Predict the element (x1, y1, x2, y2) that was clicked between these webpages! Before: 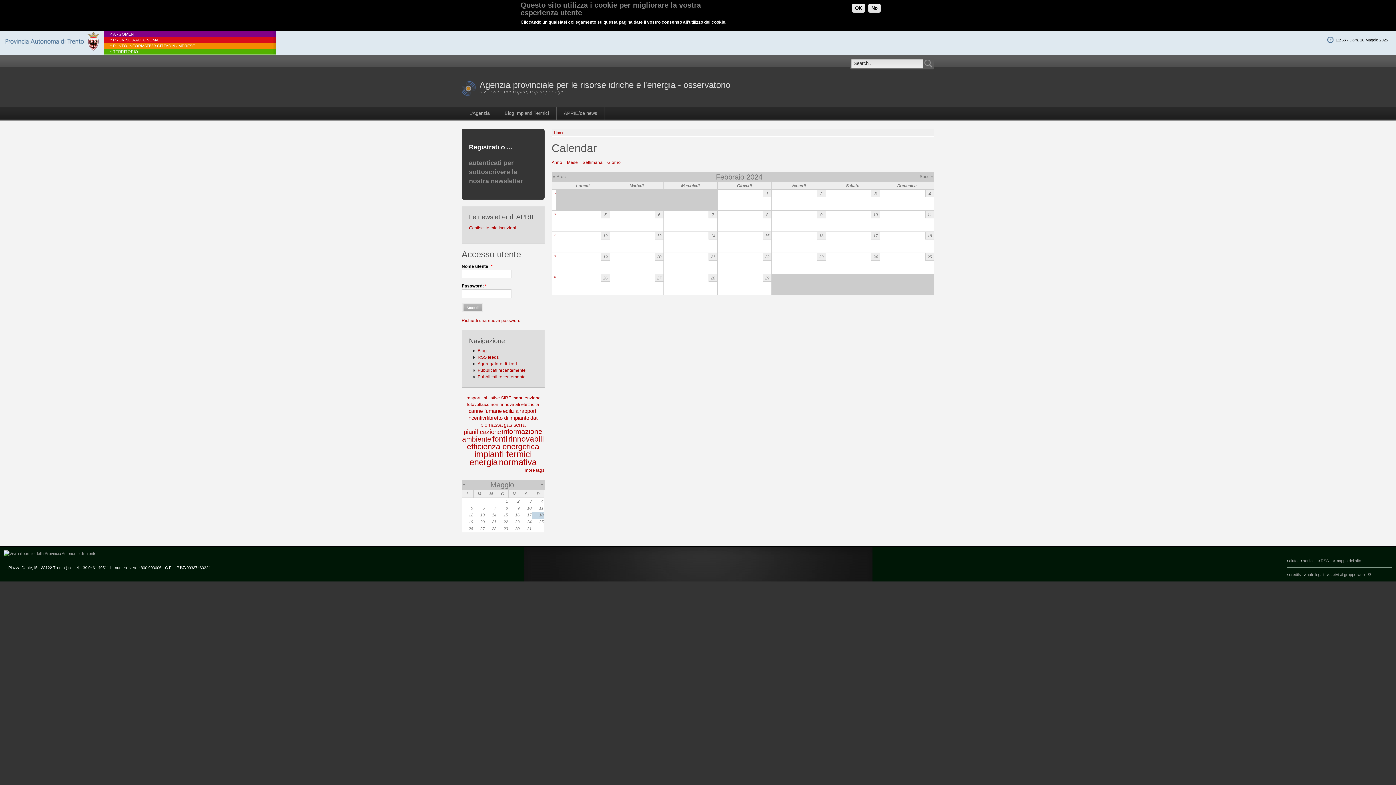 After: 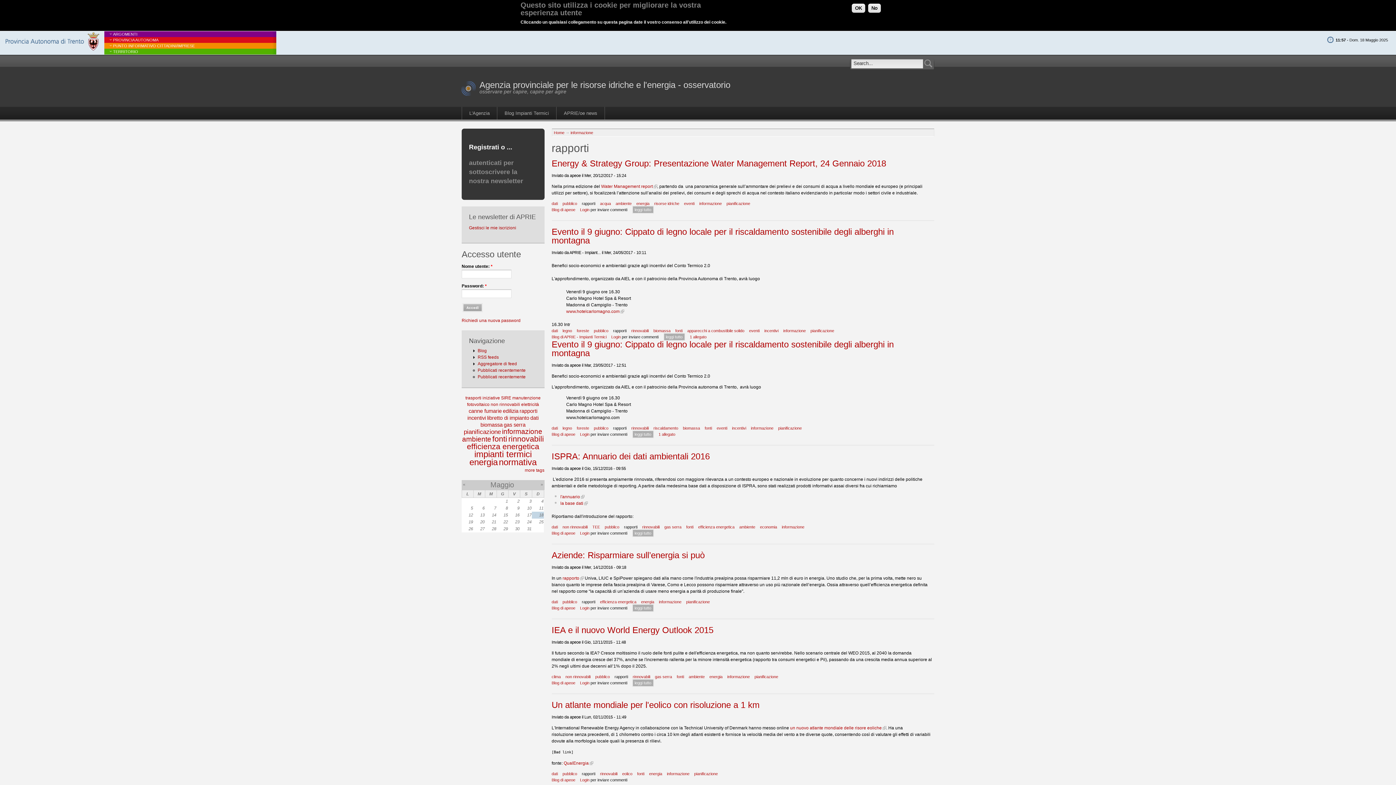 Action: bbox: (519, 408, 537, 414) label: rapporti